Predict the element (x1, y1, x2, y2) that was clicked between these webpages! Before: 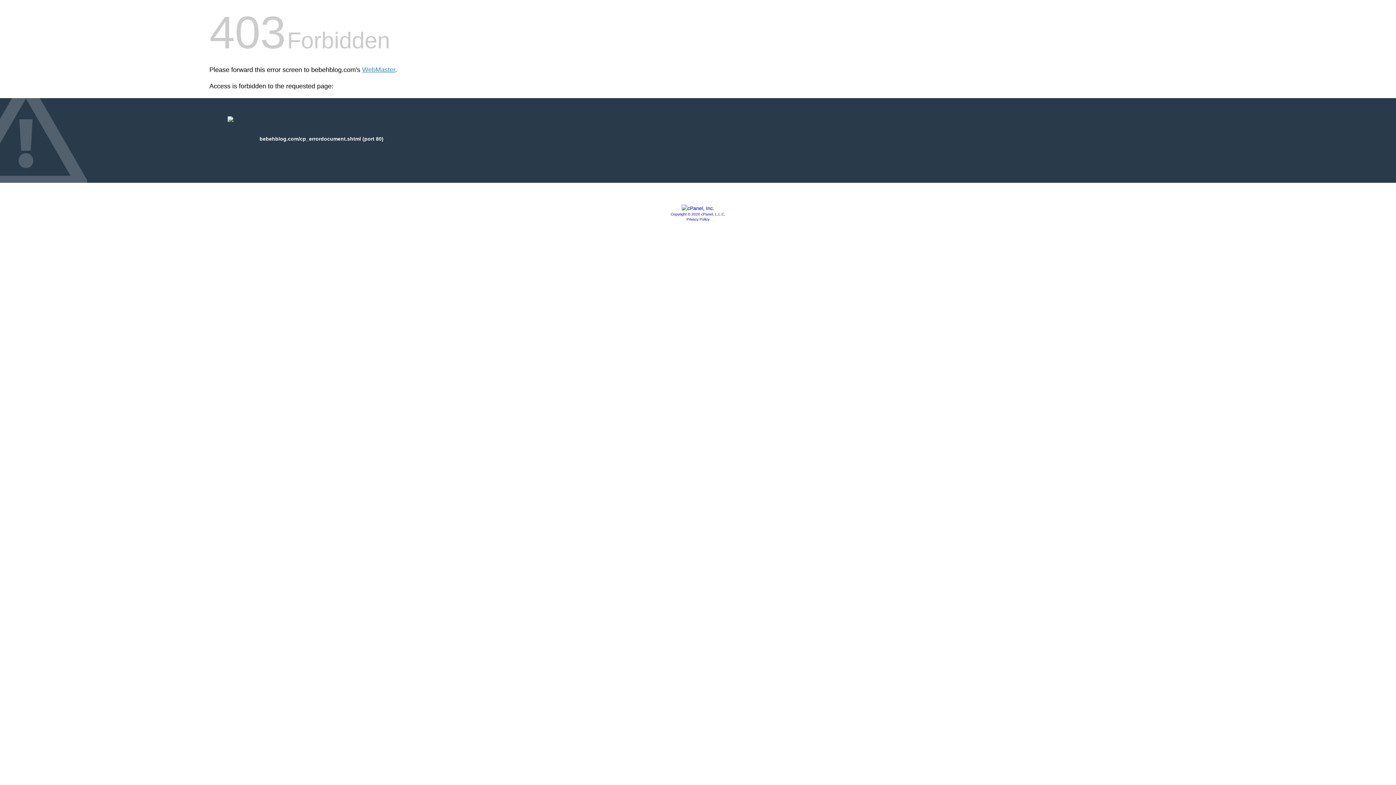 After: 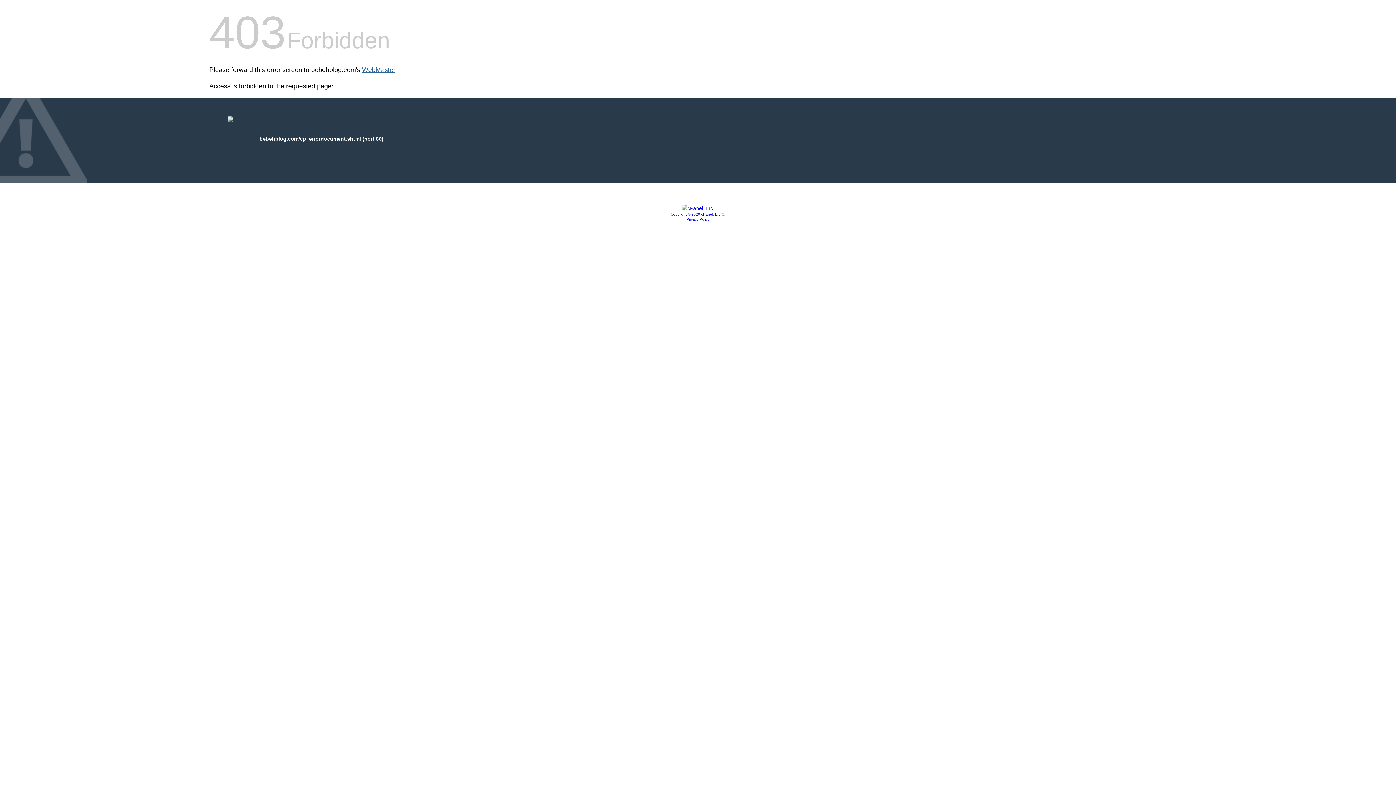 Action: bbox: (362, 66, 395, 73) label: WebMaster